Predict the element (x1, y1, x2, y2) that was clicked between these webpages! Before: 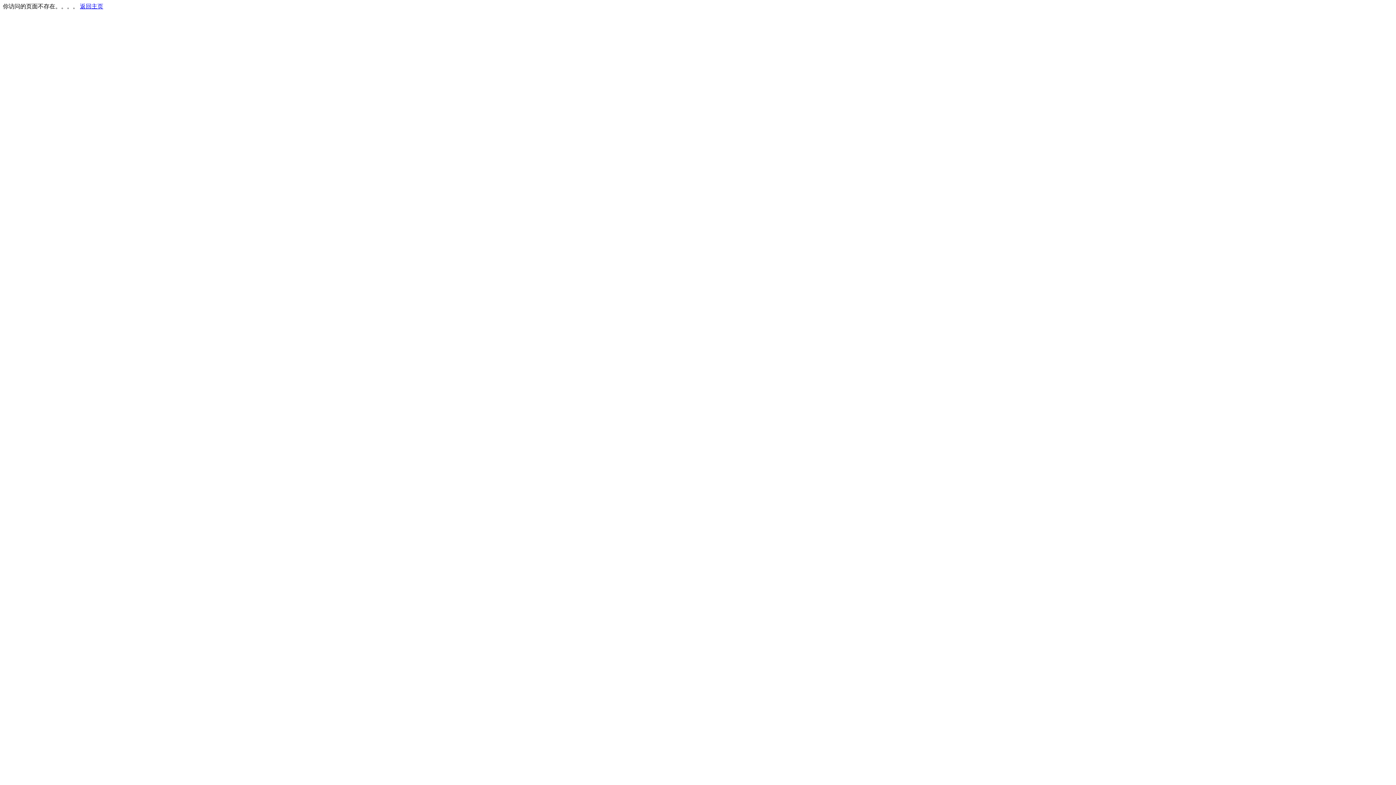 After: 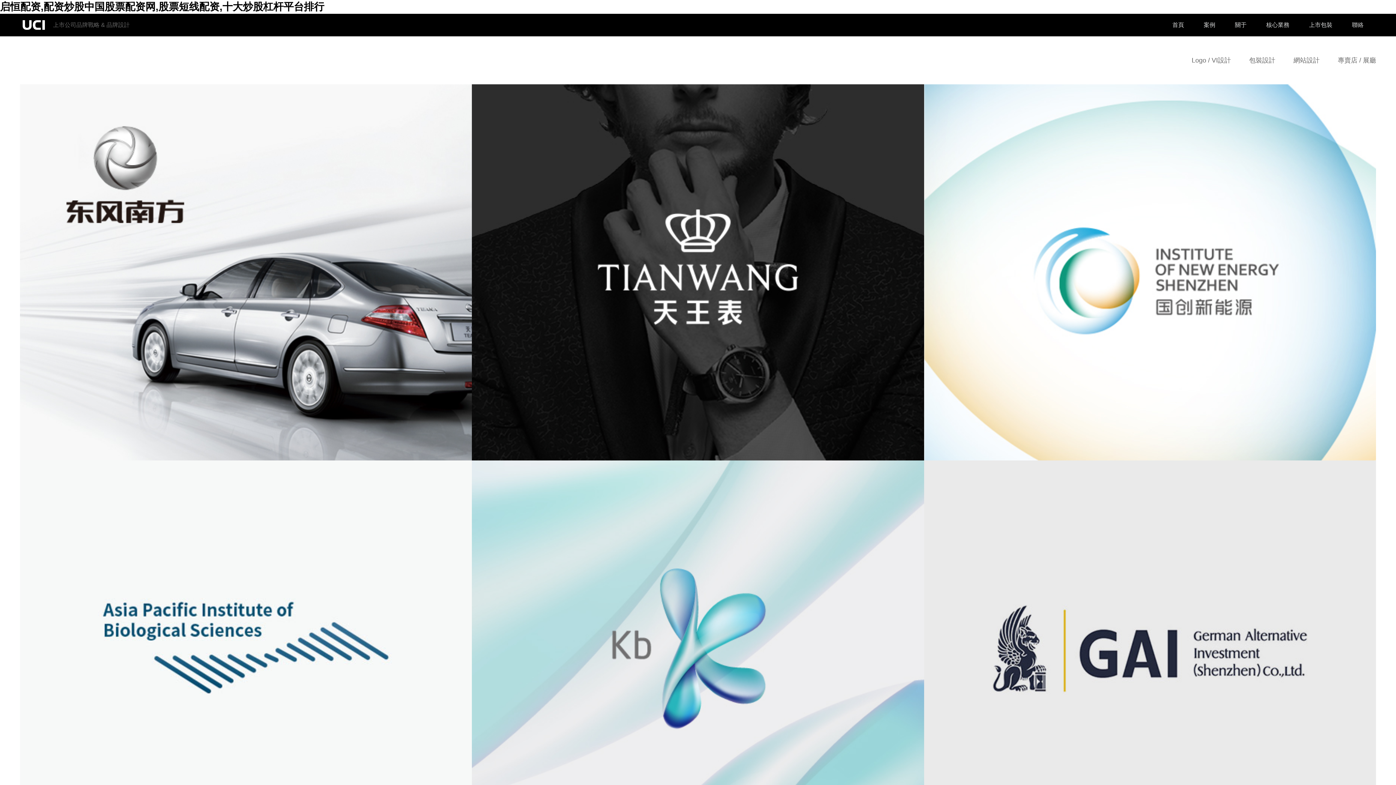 Action: label: 返回主页 bbox: (80, 3, 103, 9)